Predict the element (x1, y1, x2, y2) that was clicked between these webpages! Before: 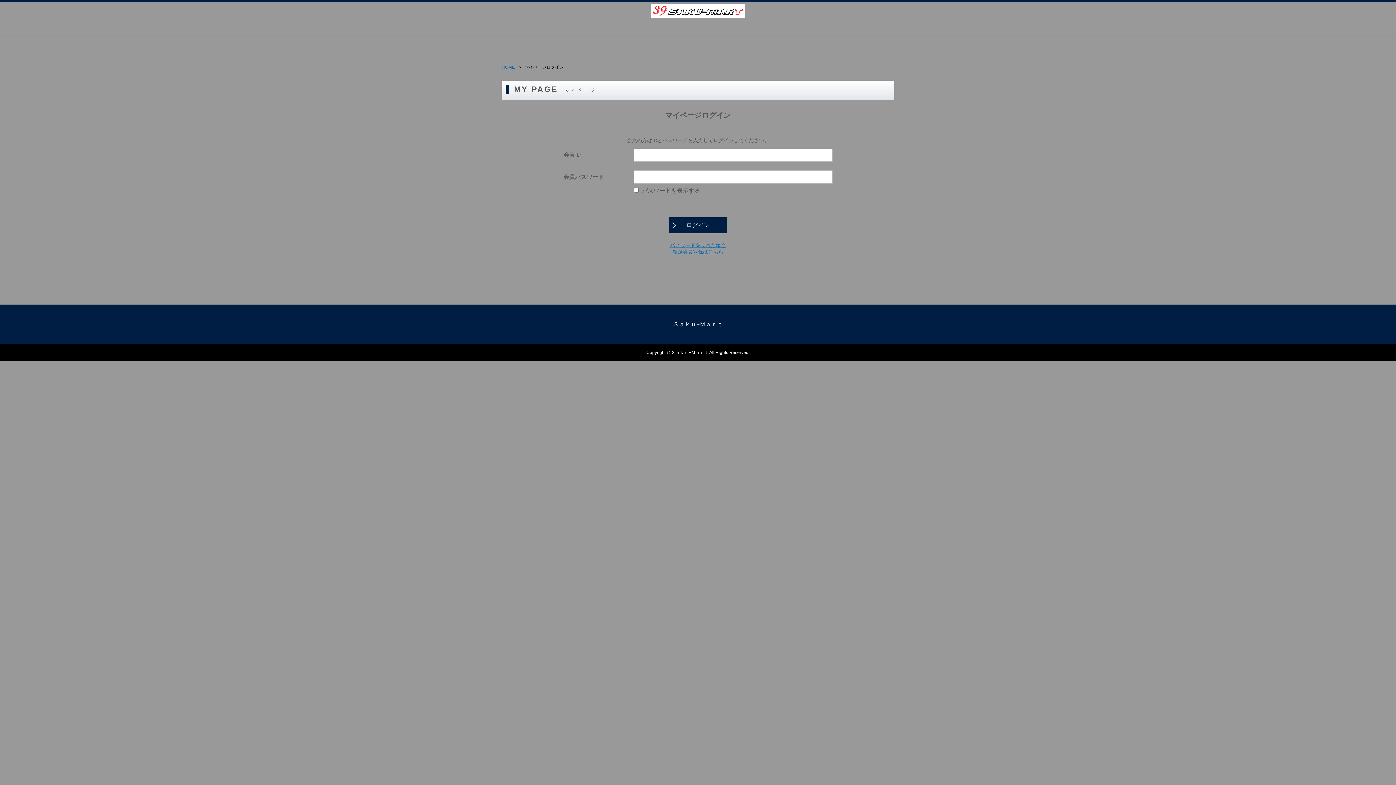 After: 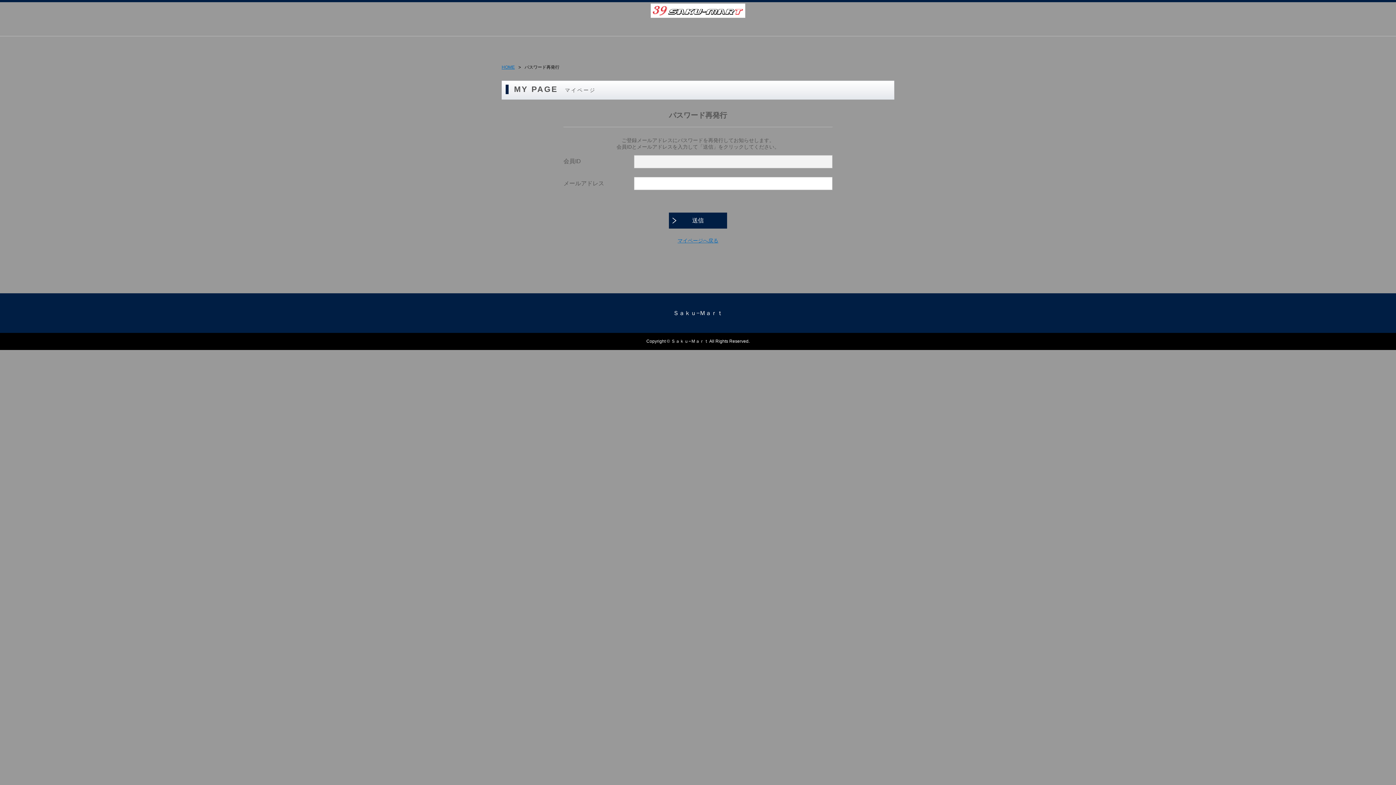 Action: label: パスワードを忘れた場合 bbox: (670, 242, 726, 248)